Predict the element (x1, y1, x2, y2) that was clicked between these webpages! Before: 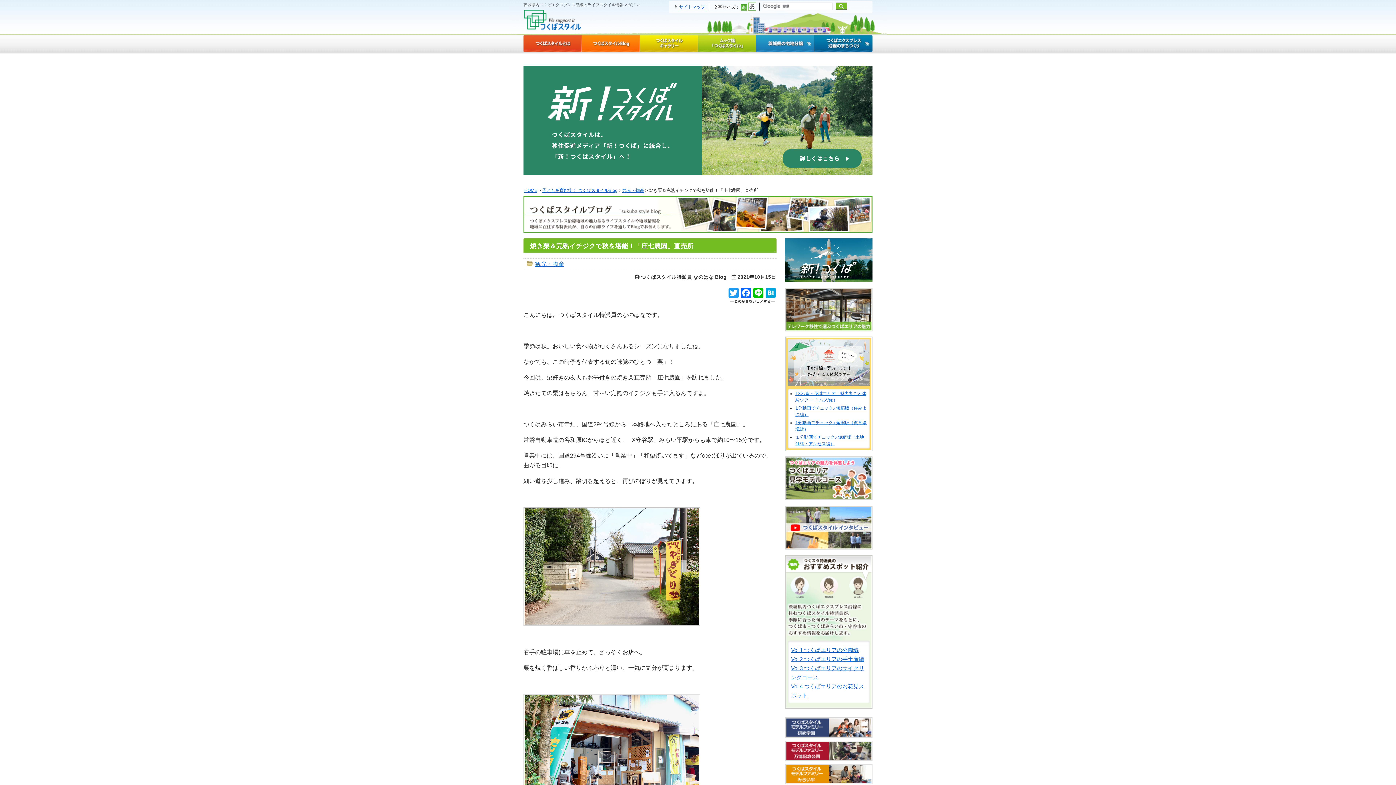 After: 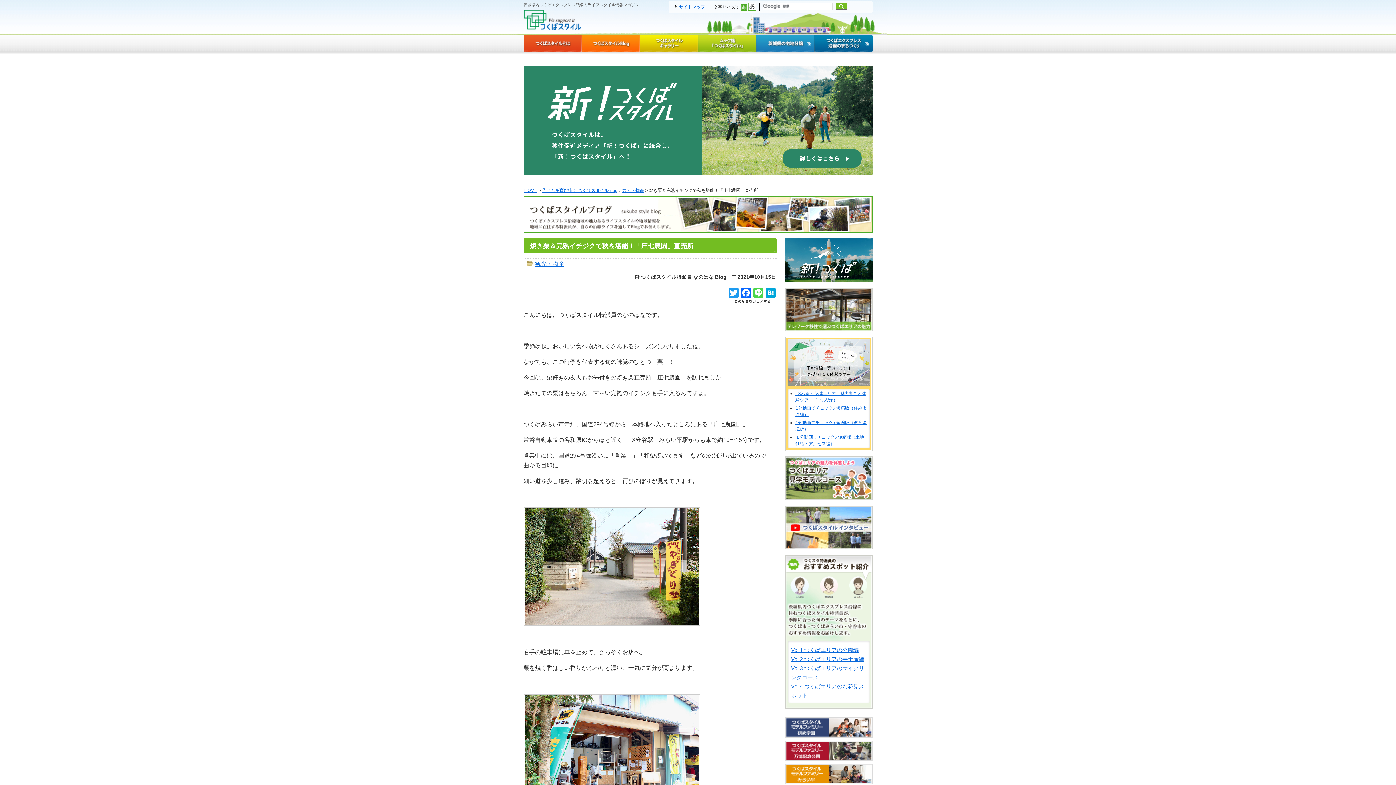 Action: bbox: (752, 288, 763, 301) label: Line